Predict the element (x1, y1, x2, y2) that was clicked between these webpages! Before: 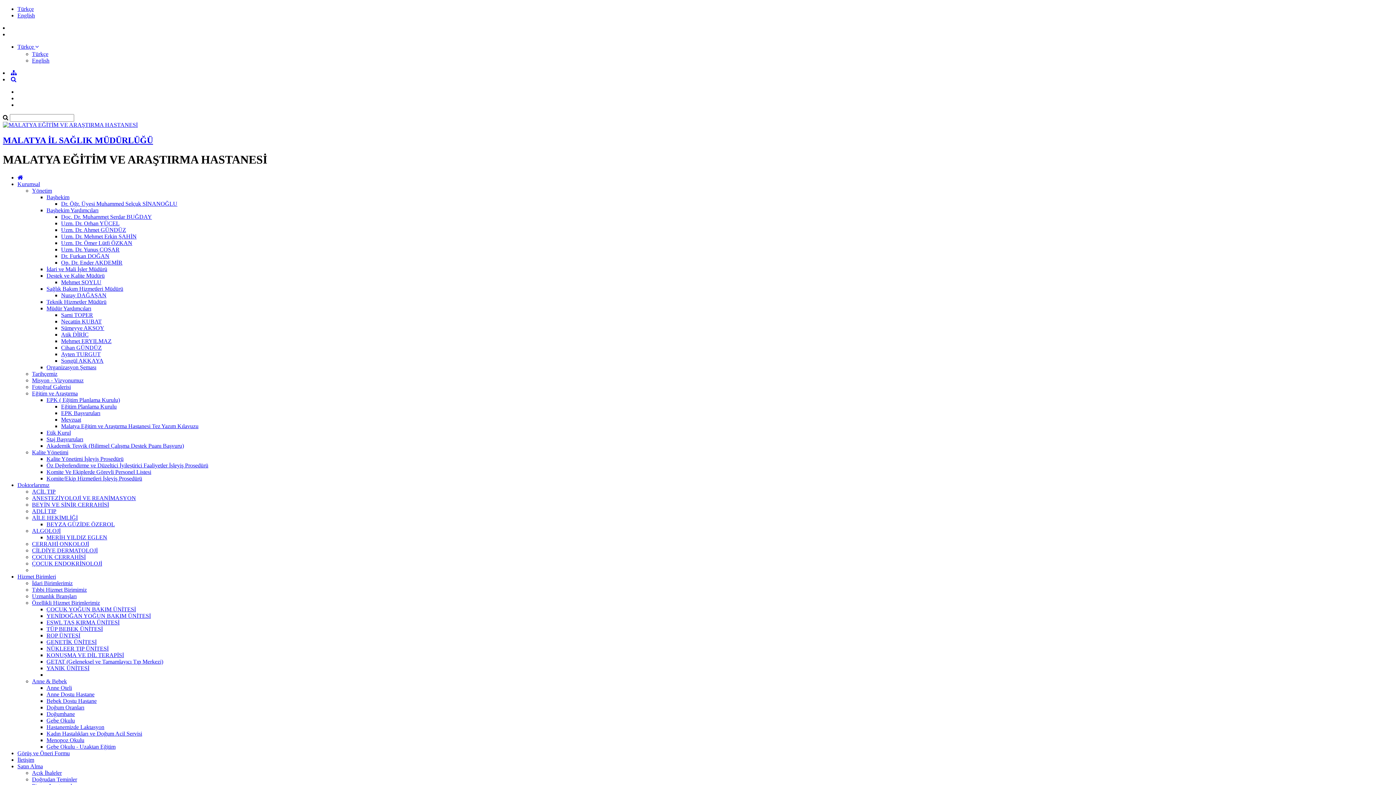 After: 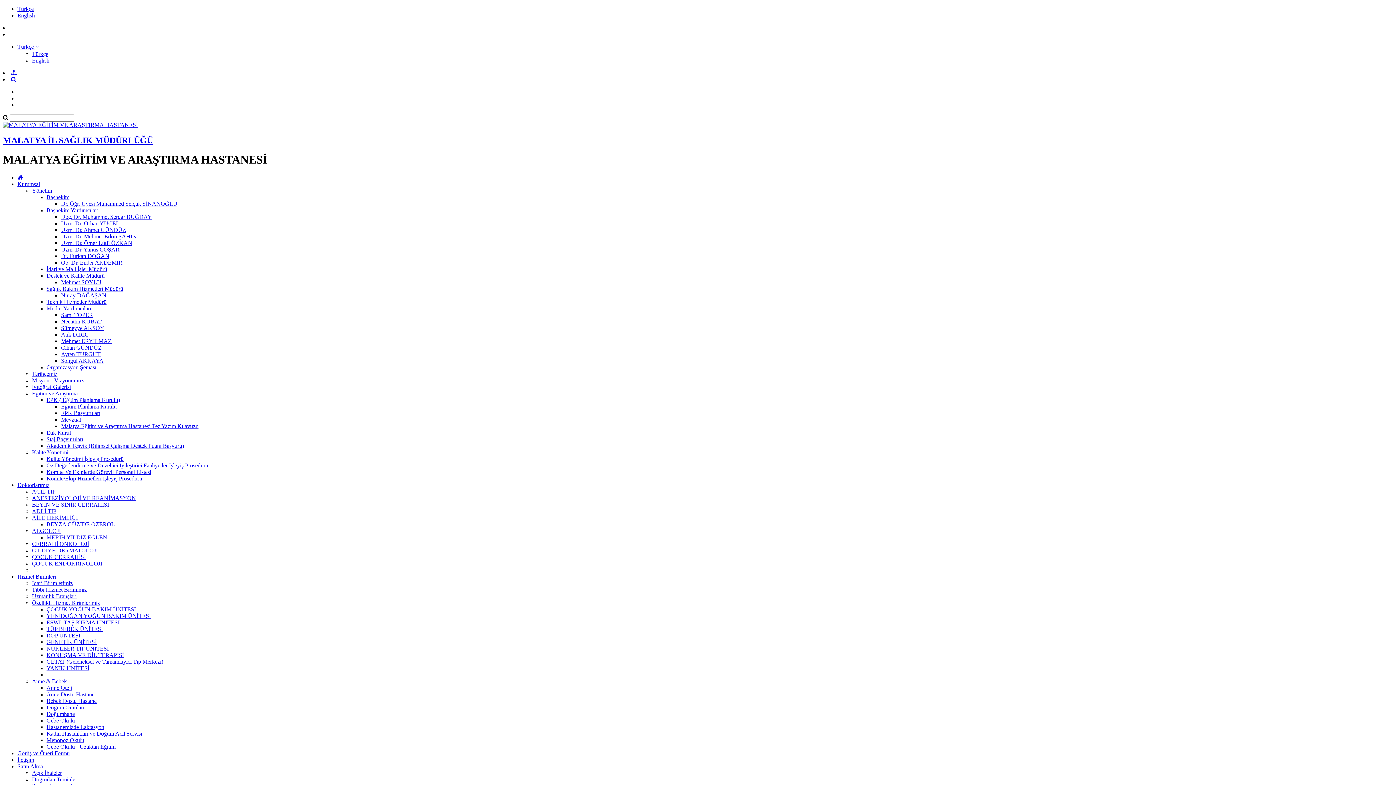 Action: label: Türkçe bbox: (17, 5, 33, 12)